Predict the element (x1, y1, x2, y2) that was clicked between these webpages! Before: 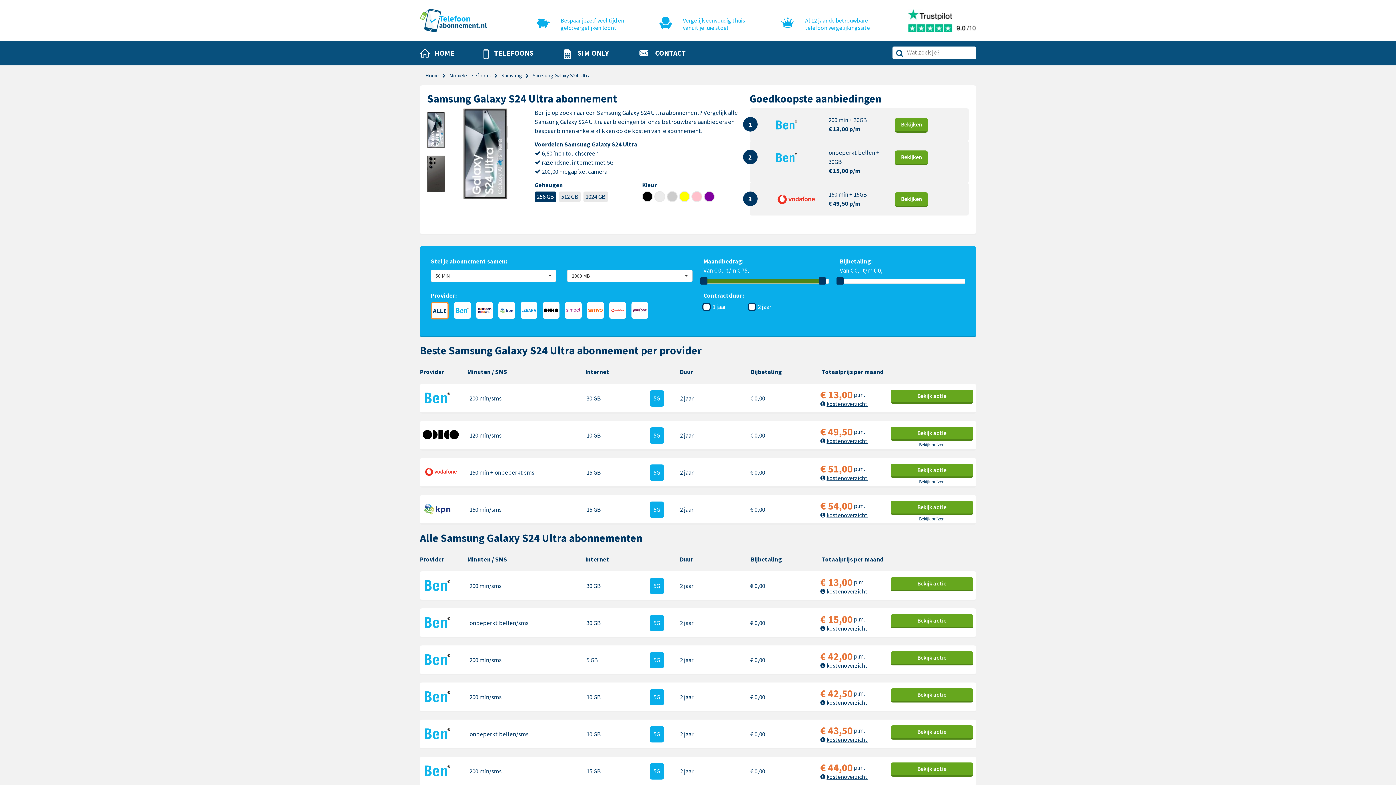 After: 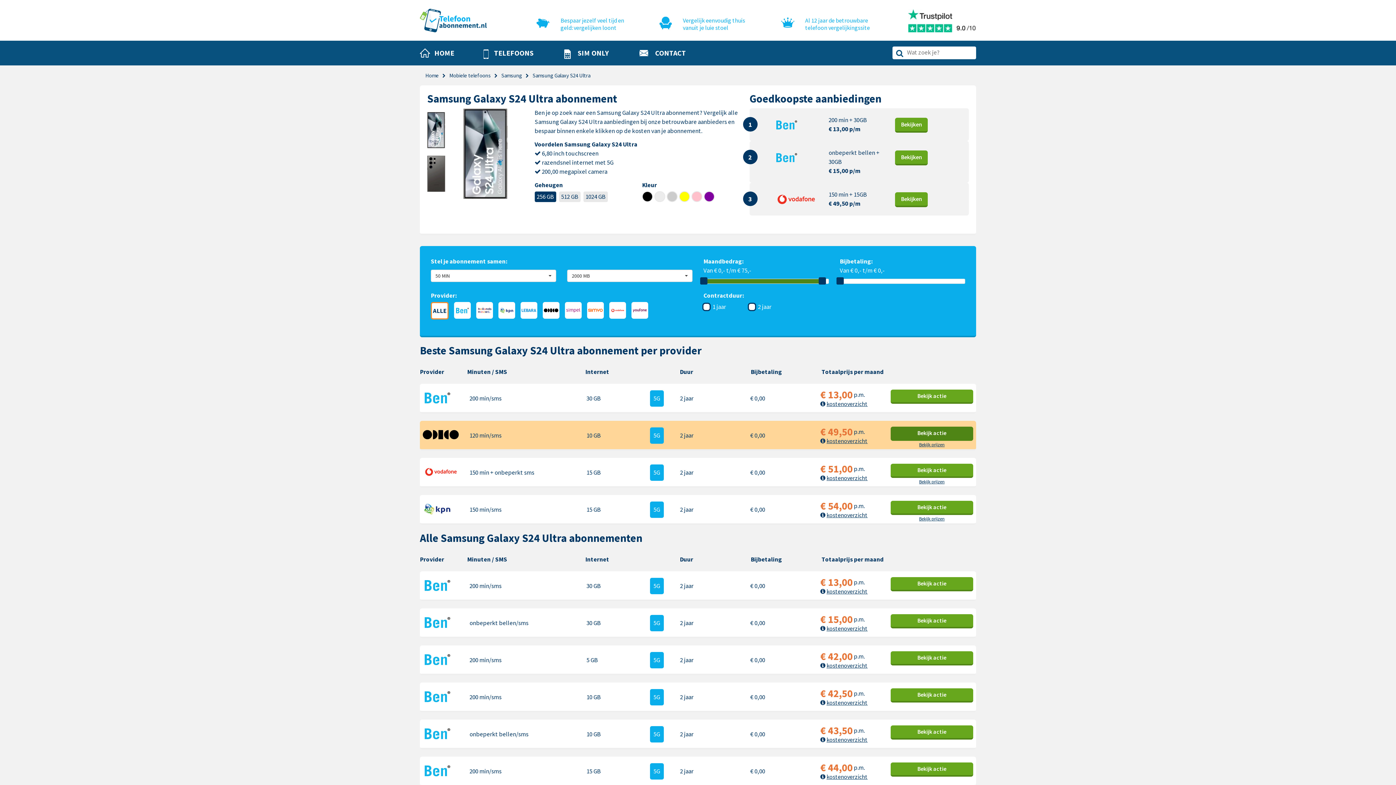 Action: bbox: (890, 426, 973, 440) label: Bekijk actie